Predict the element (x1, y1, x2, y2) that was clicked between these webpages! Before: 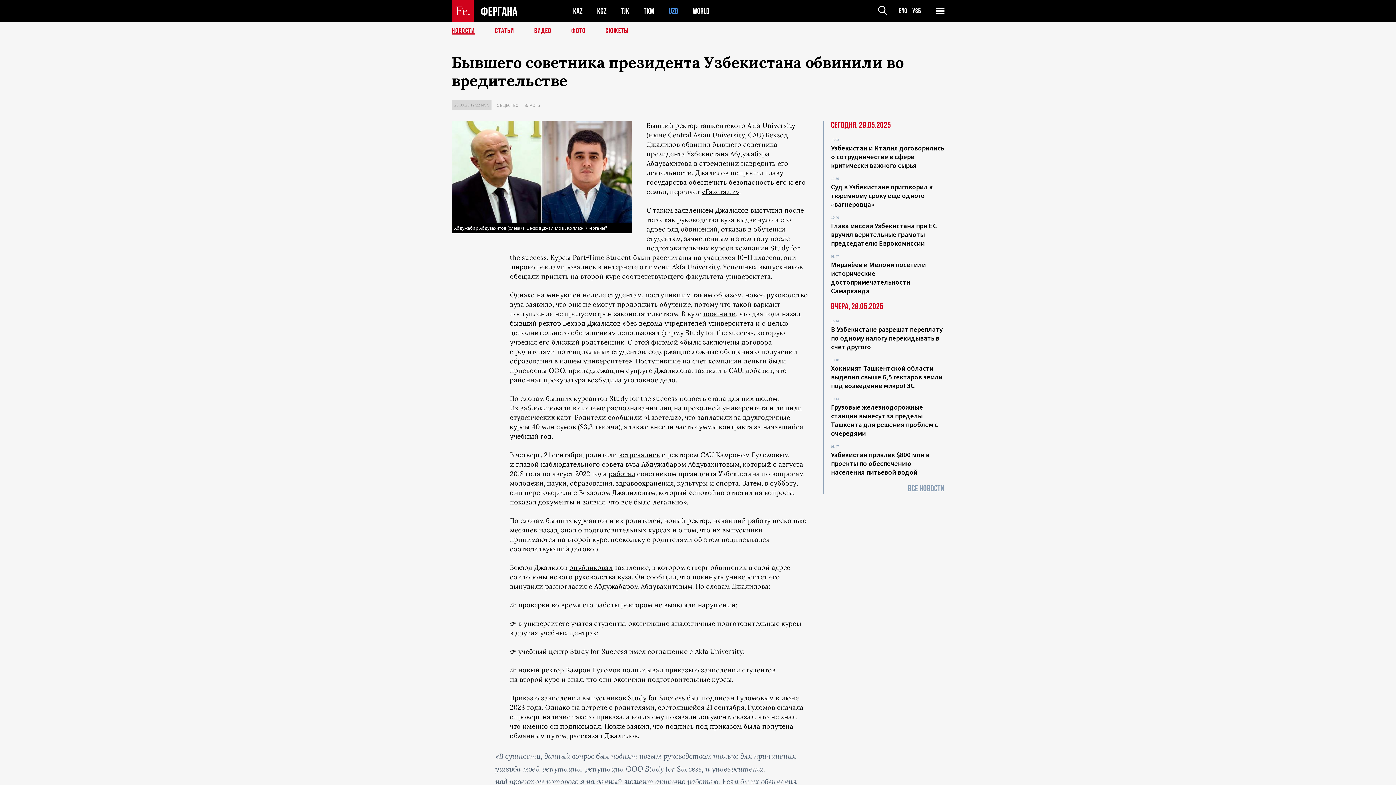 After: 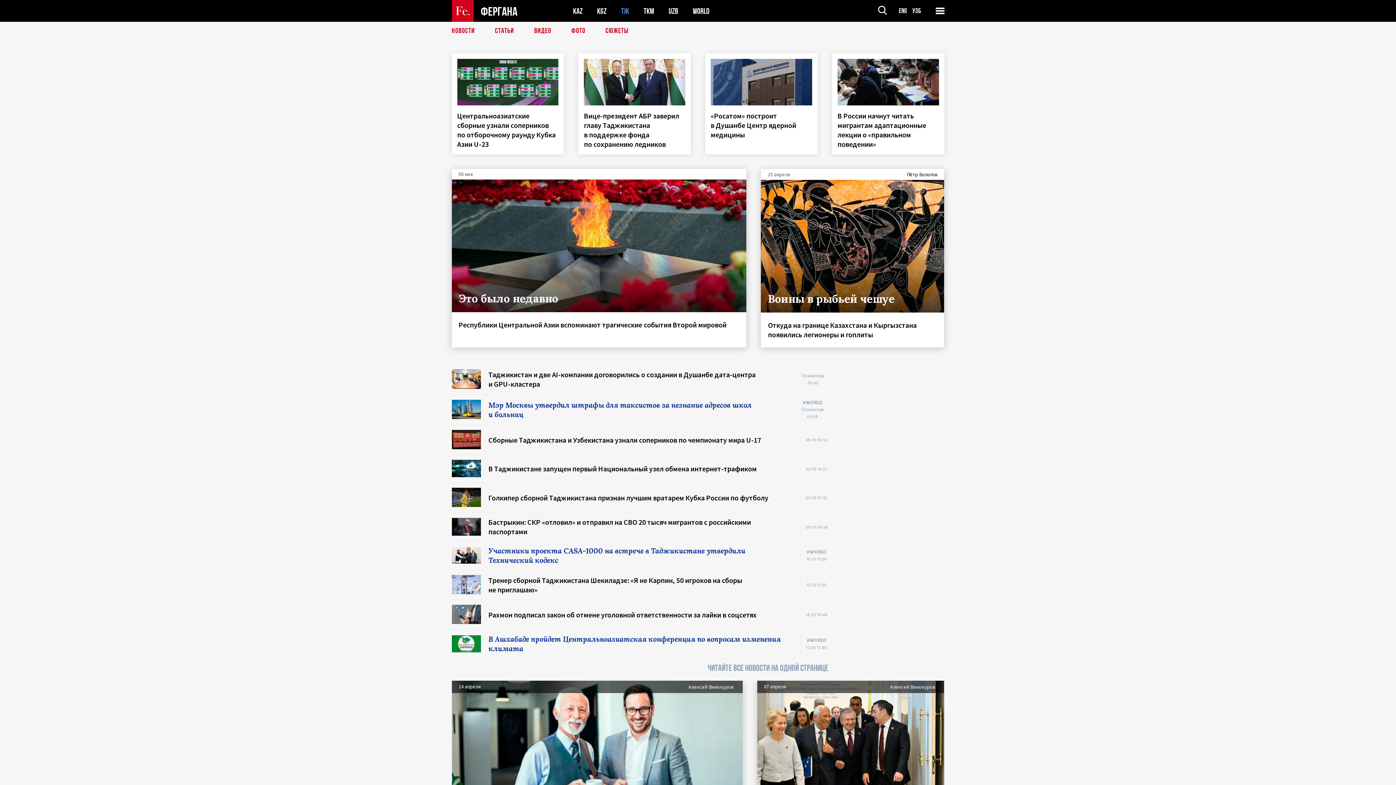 Action: bbox: (621, 6, 629, 15) label: TJK